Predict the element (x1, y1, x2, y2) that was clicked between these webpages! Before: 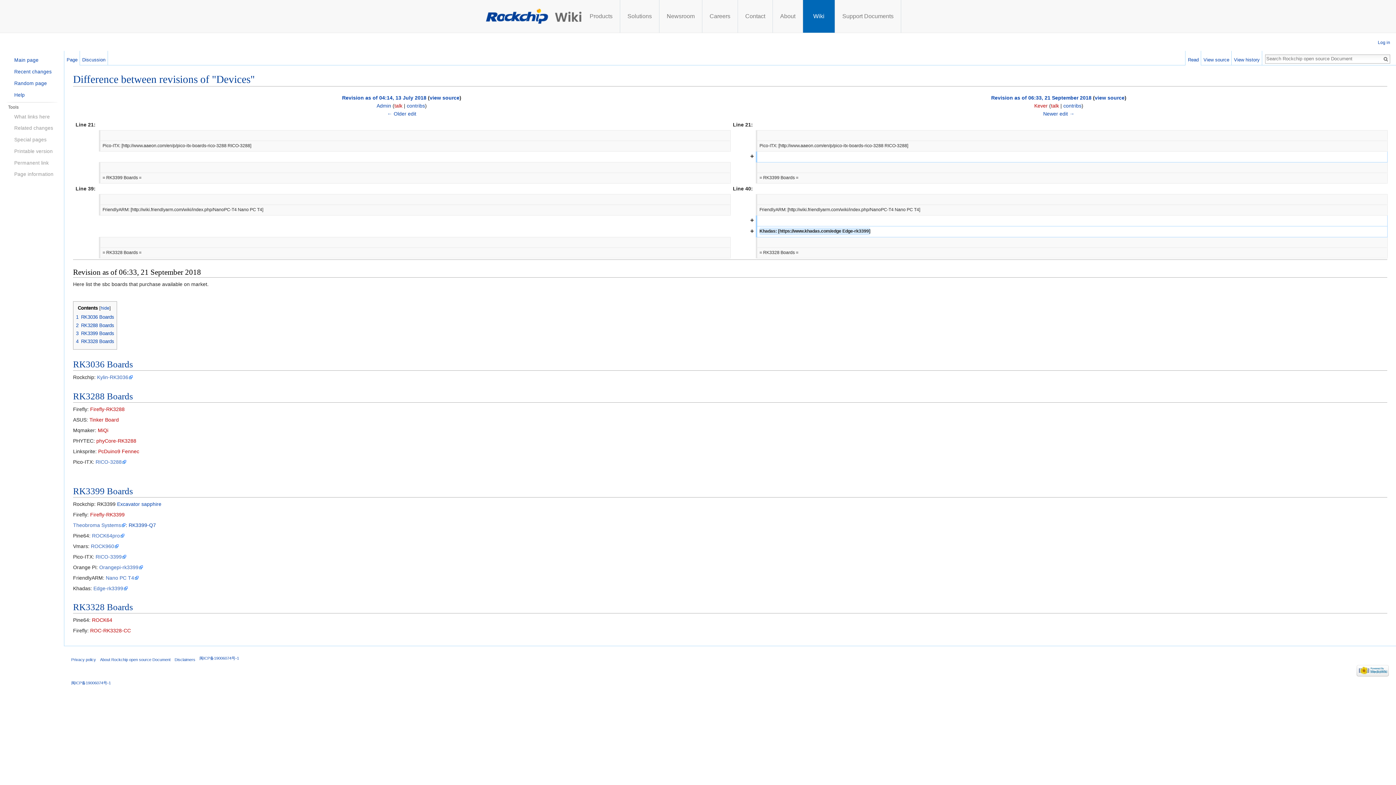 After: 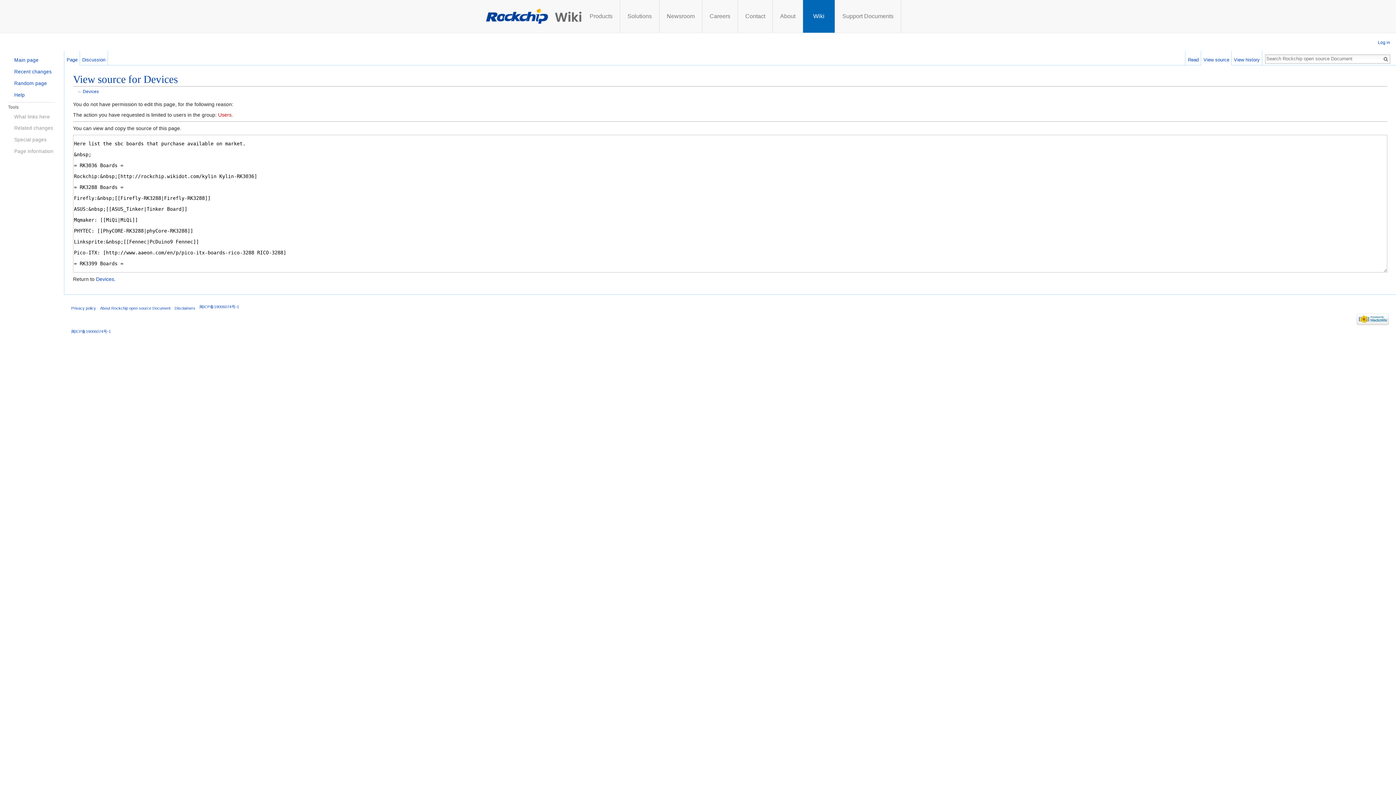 Action: bbox: (429, 95, 459, 100) label: view source